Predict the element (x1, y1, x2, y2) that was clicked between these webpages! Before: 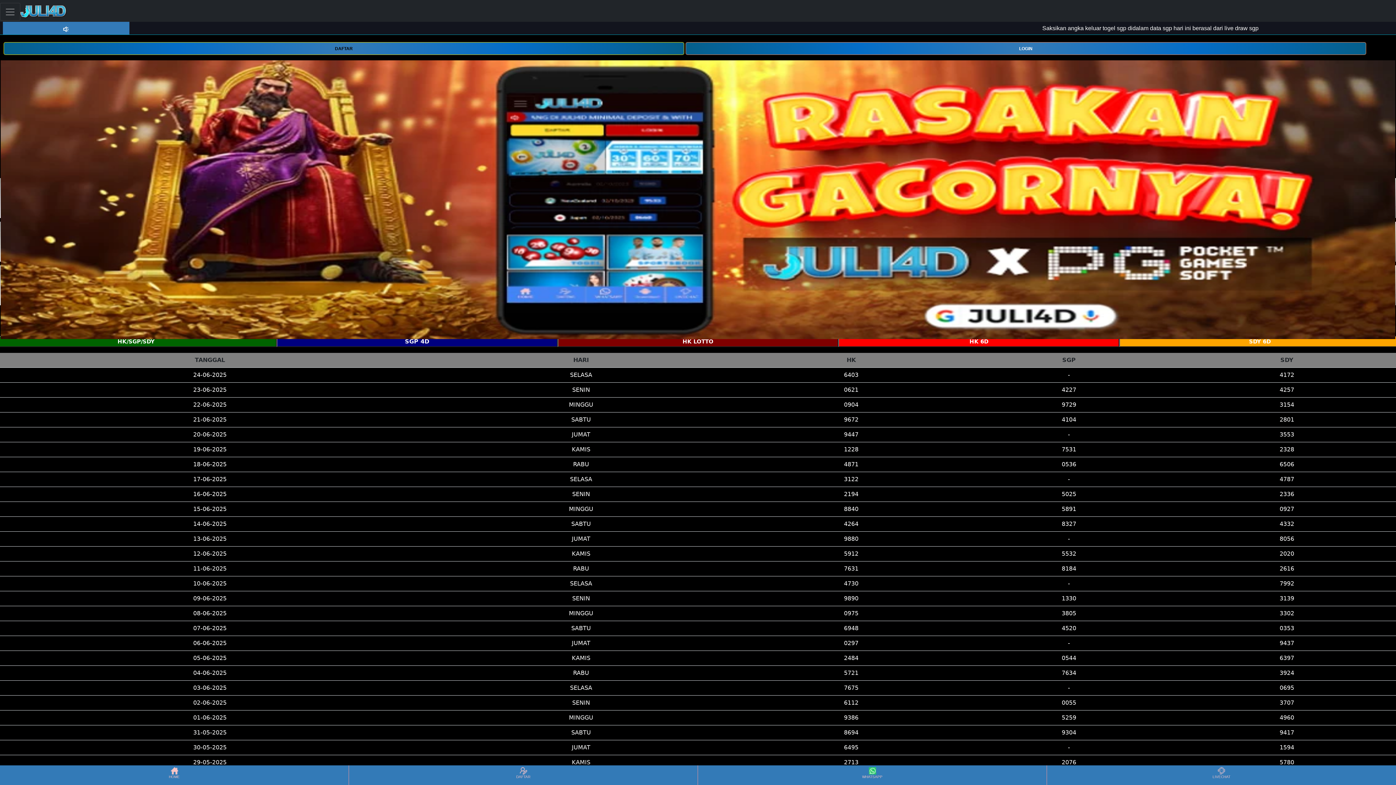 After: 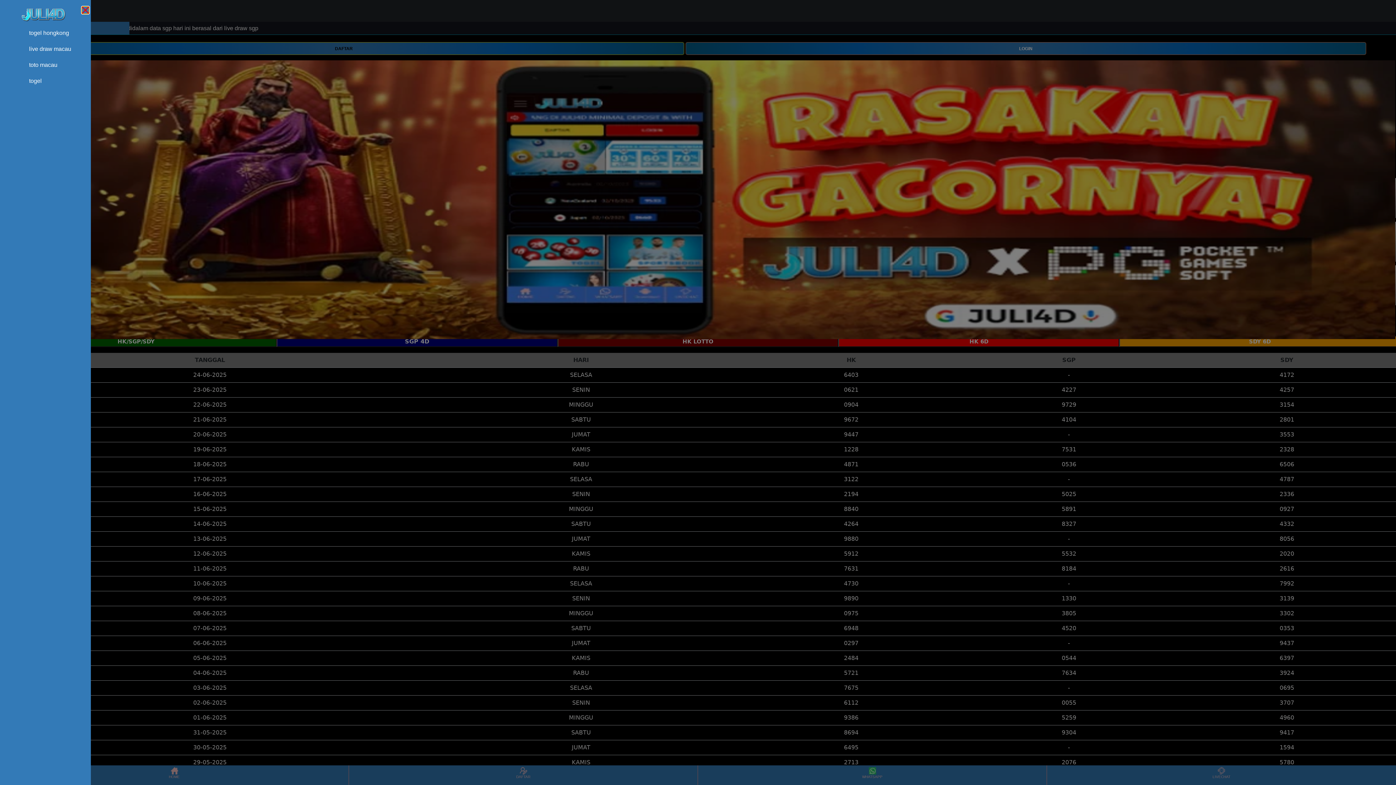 Action: bbox: (0, 2, 20, 20) label: Toggle navigation